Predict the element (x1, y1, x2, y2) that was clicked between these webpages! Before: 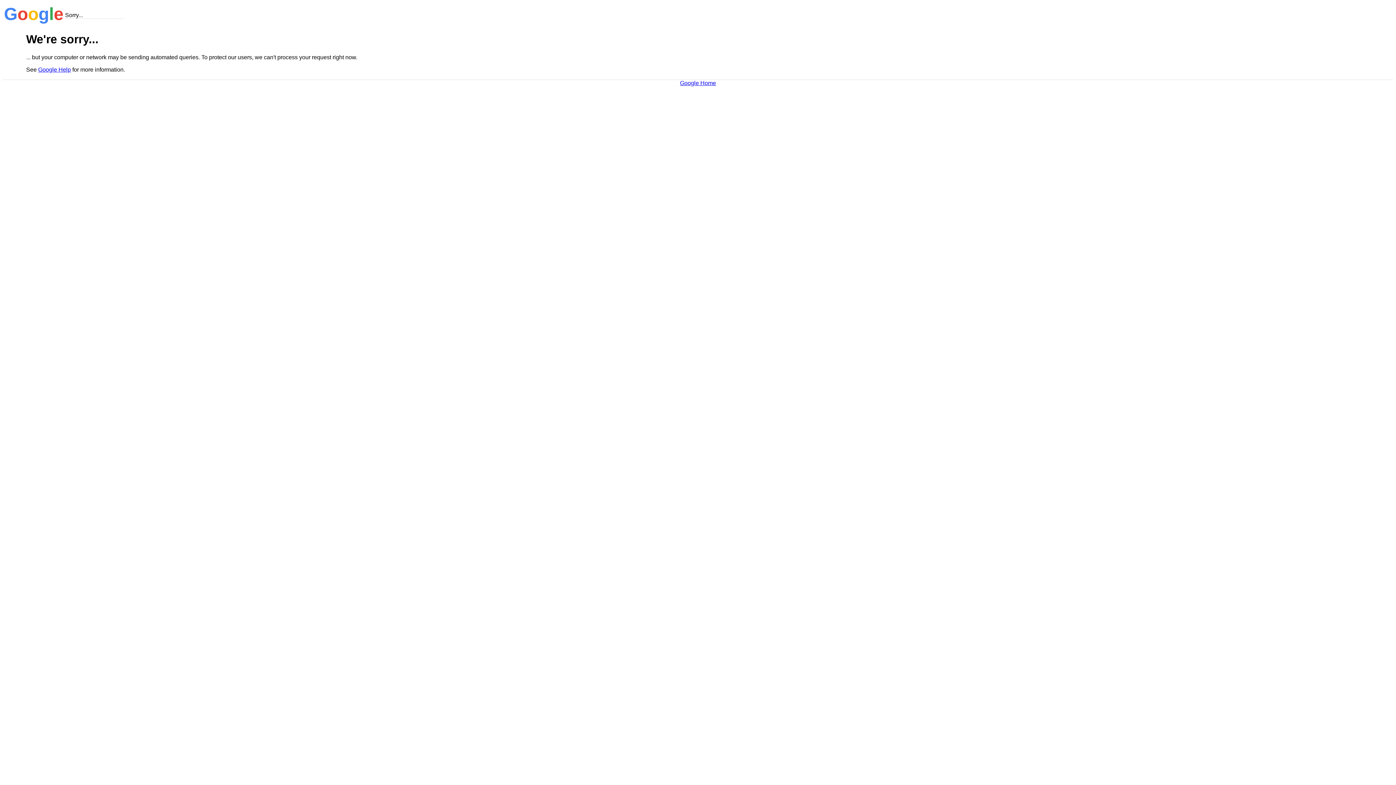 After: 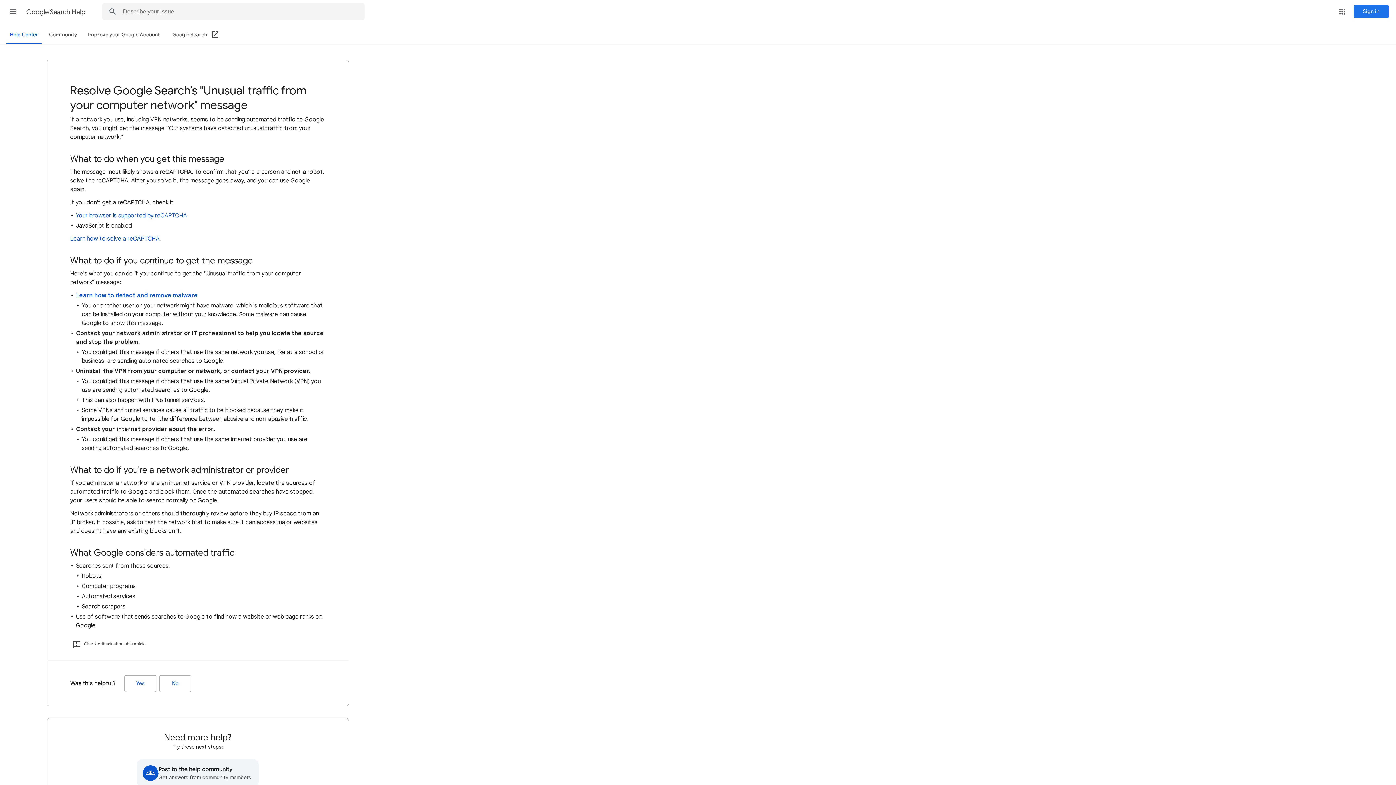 Action: label: Google Help bbox: (38, 66, 70, 72)